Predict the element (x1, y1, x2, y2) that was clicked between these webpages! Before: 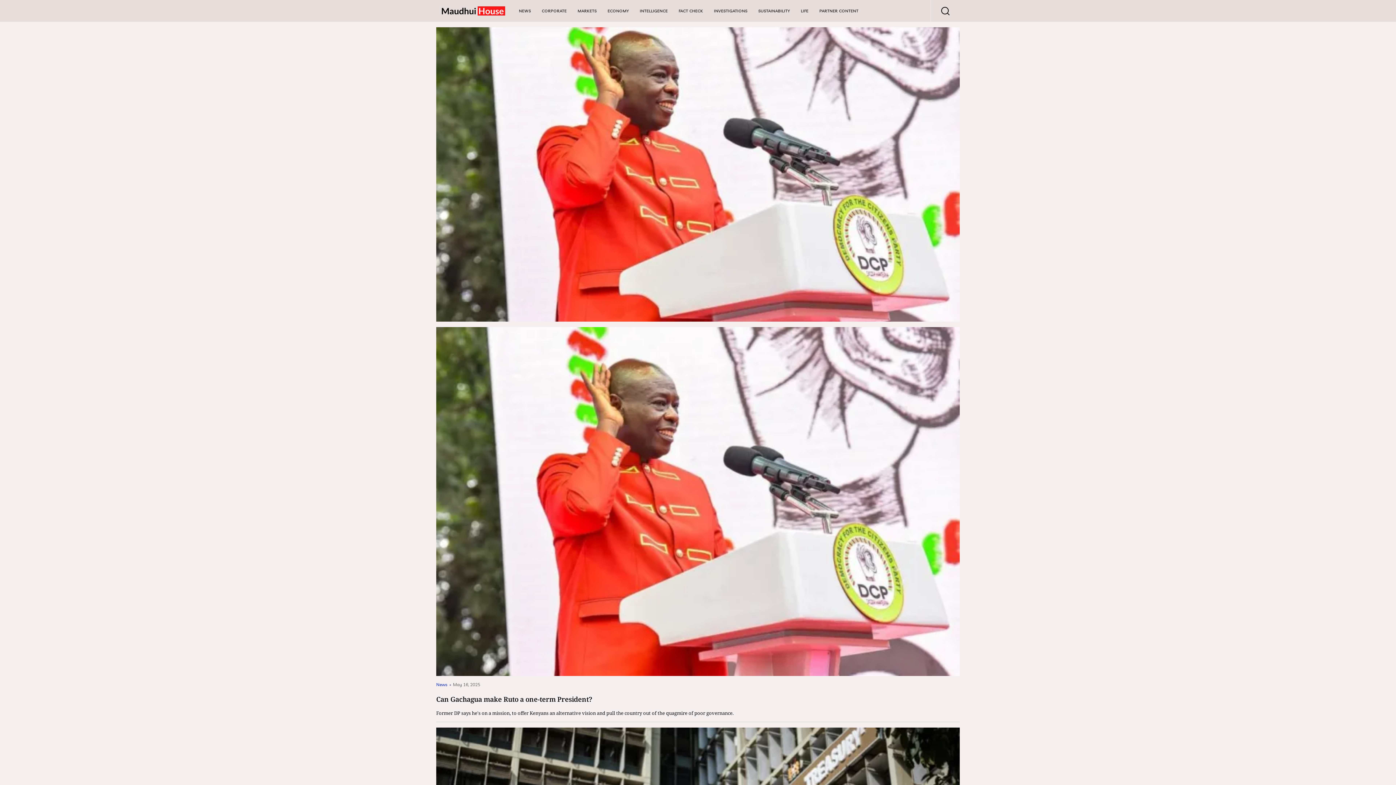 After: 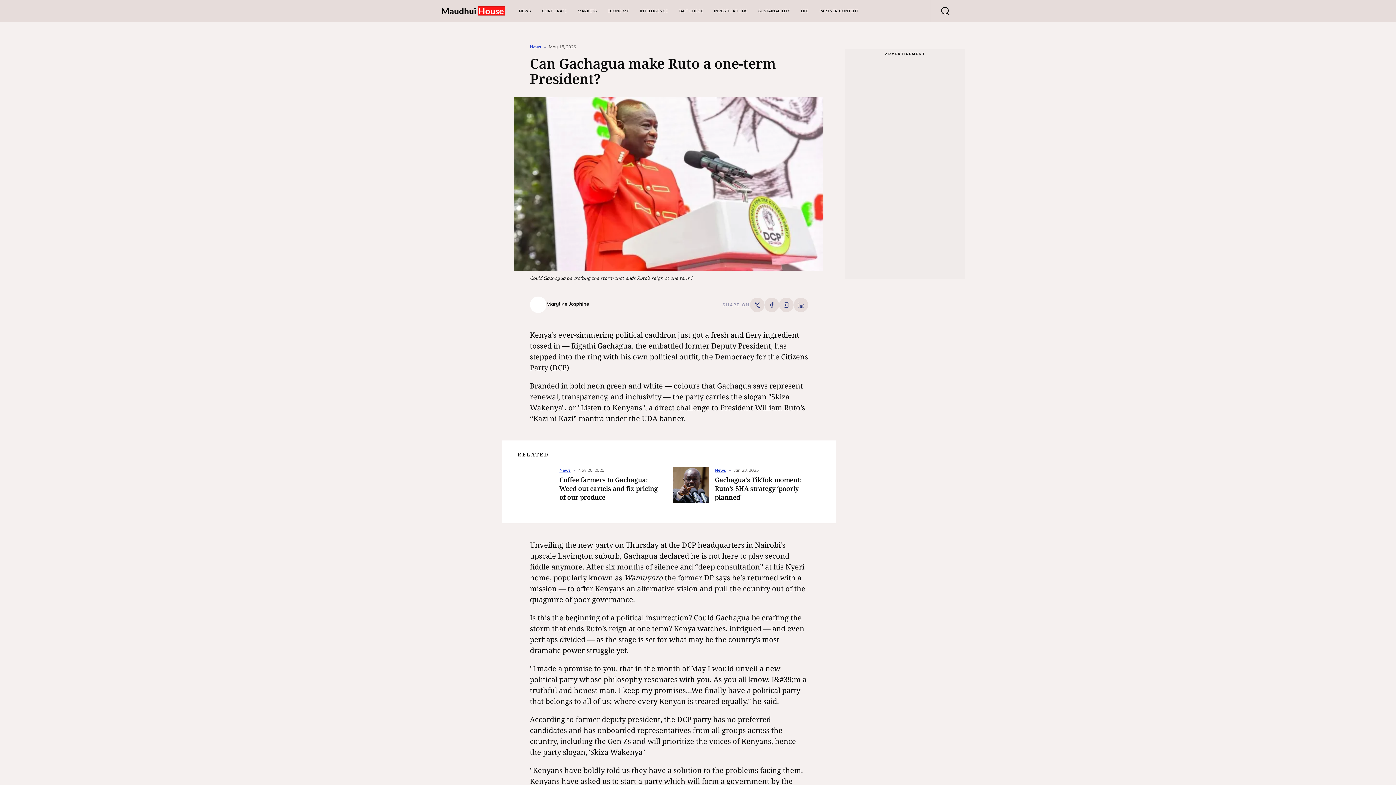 Action: bbox: (436, 694, 592, 703) label: Can Gachagua make Ruto a one-term President?